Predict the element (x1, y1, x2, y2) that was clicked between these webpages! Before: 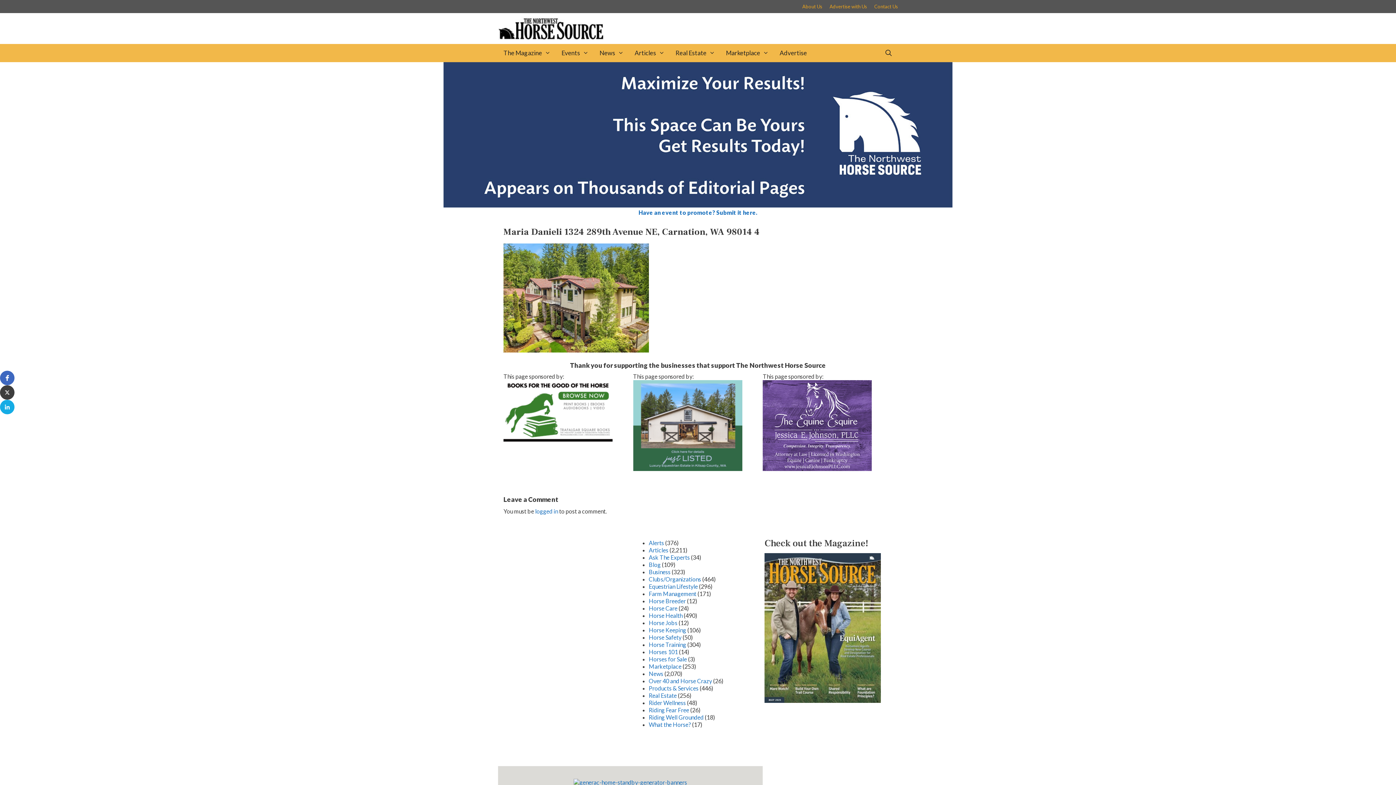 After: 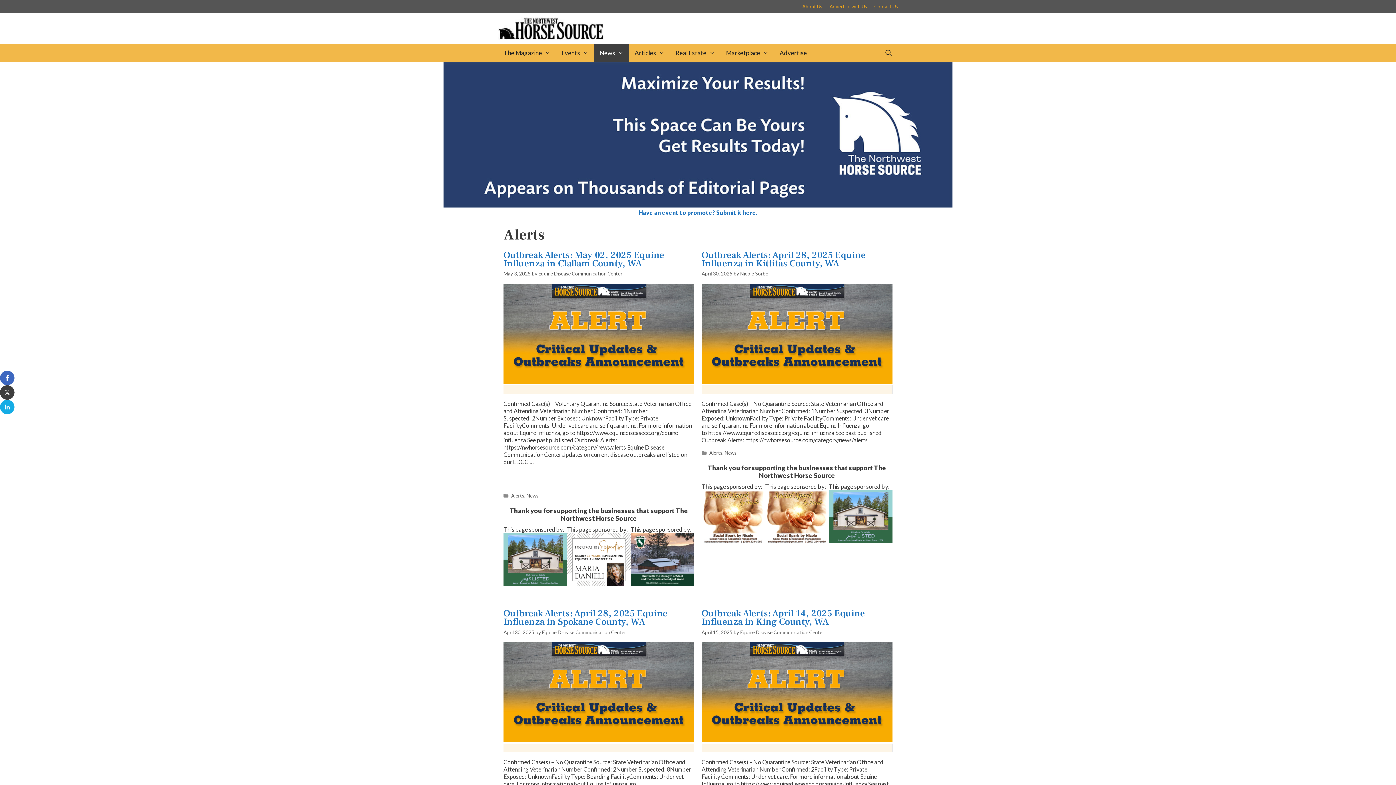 Action: bbox: (648, 539, 664, 546) label: Alerts